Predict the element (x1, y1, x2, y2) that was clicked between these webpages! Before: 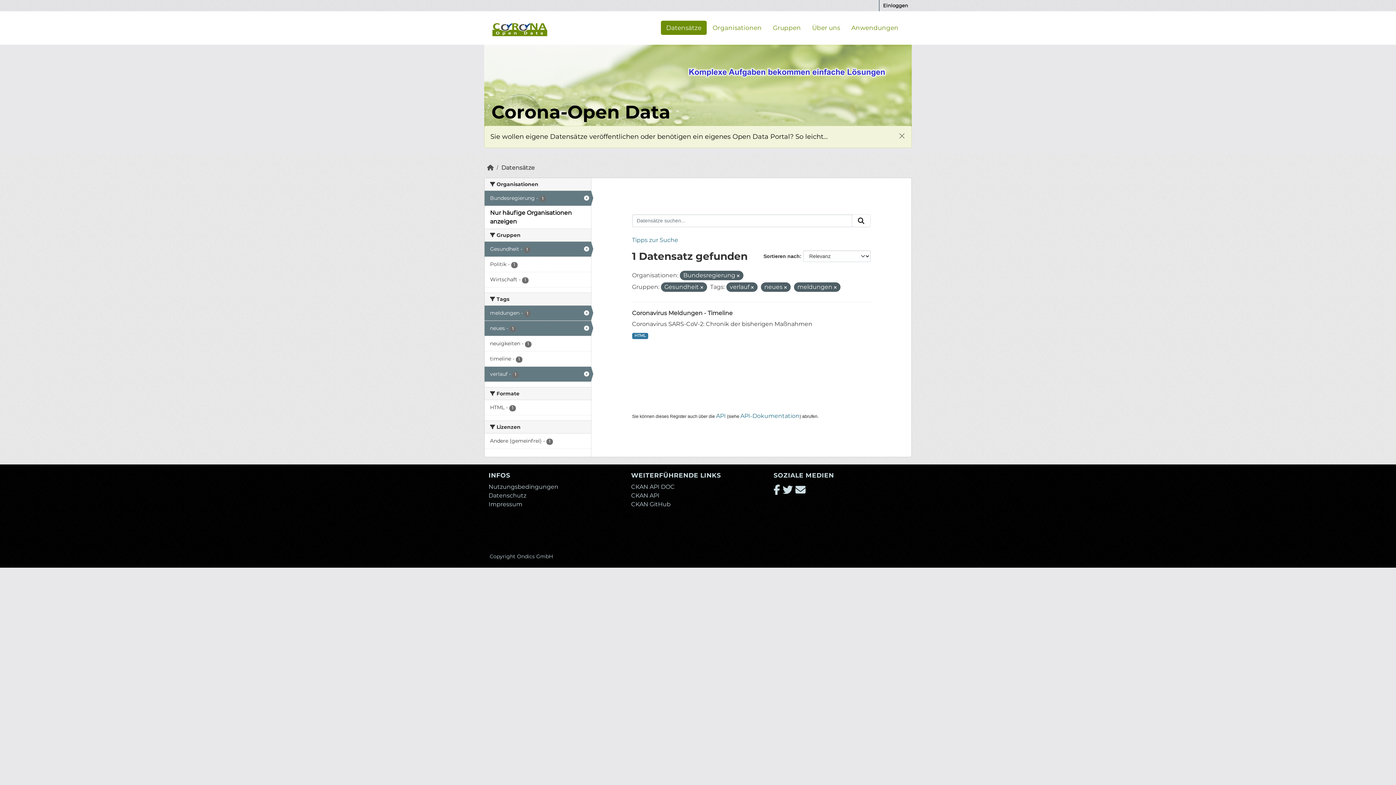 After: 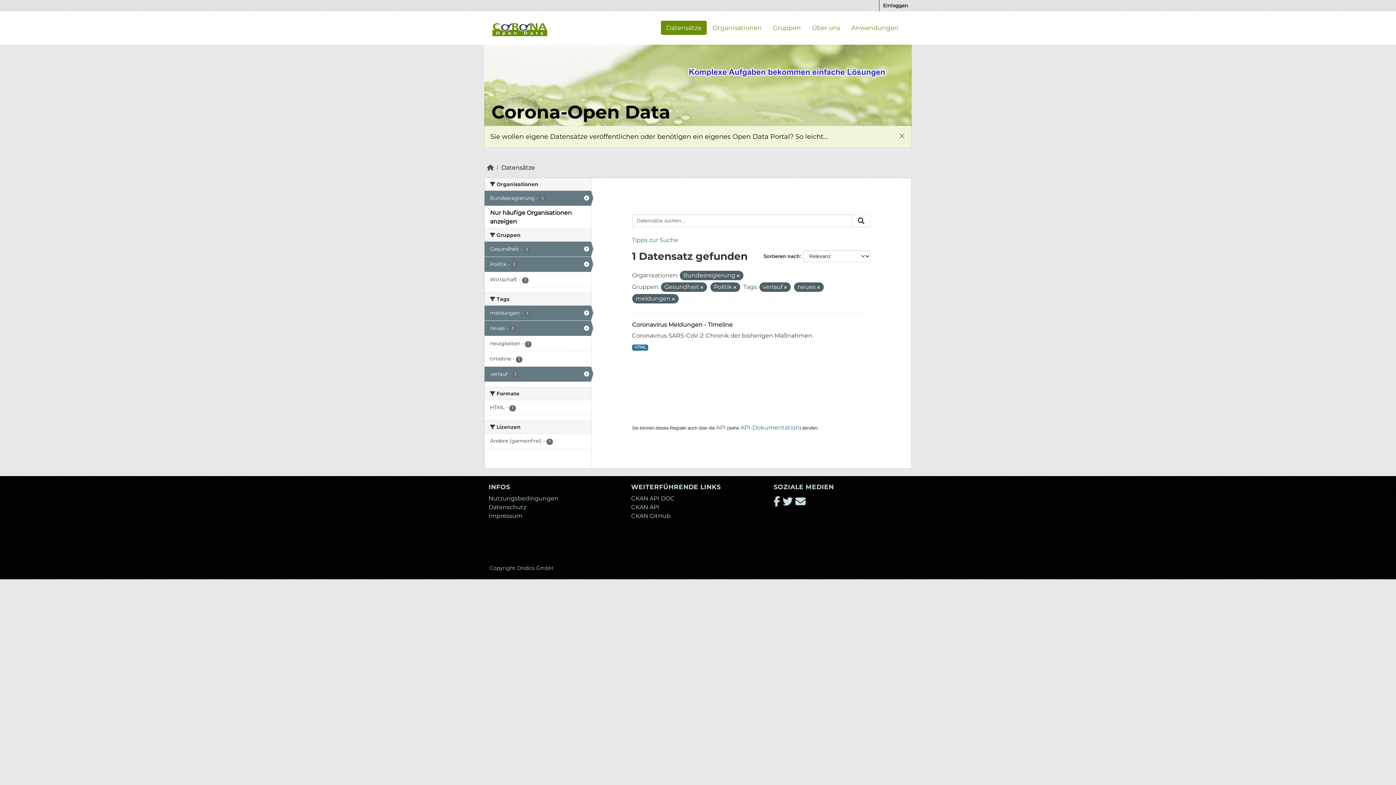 Action: bbox: (484, 229, 591, 244) label: Politik - 1